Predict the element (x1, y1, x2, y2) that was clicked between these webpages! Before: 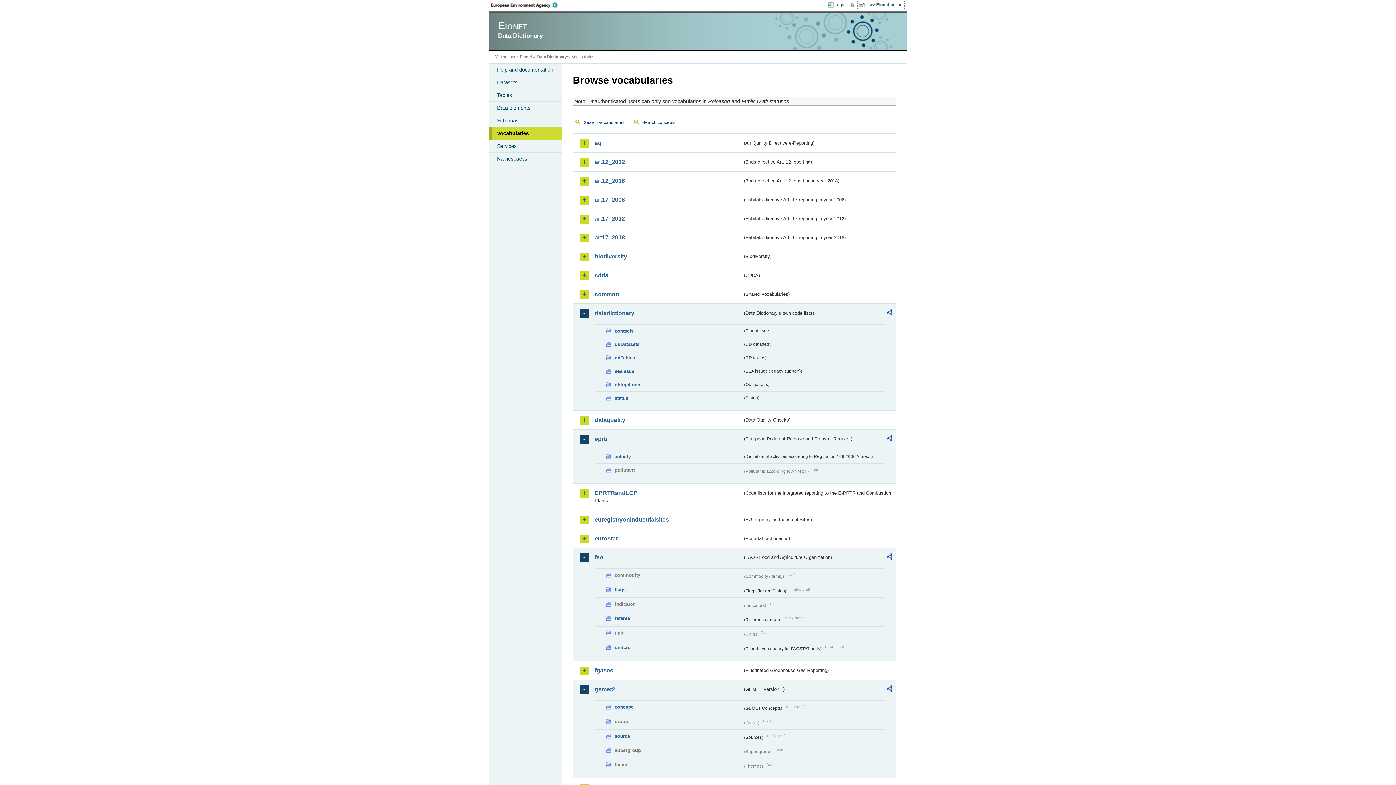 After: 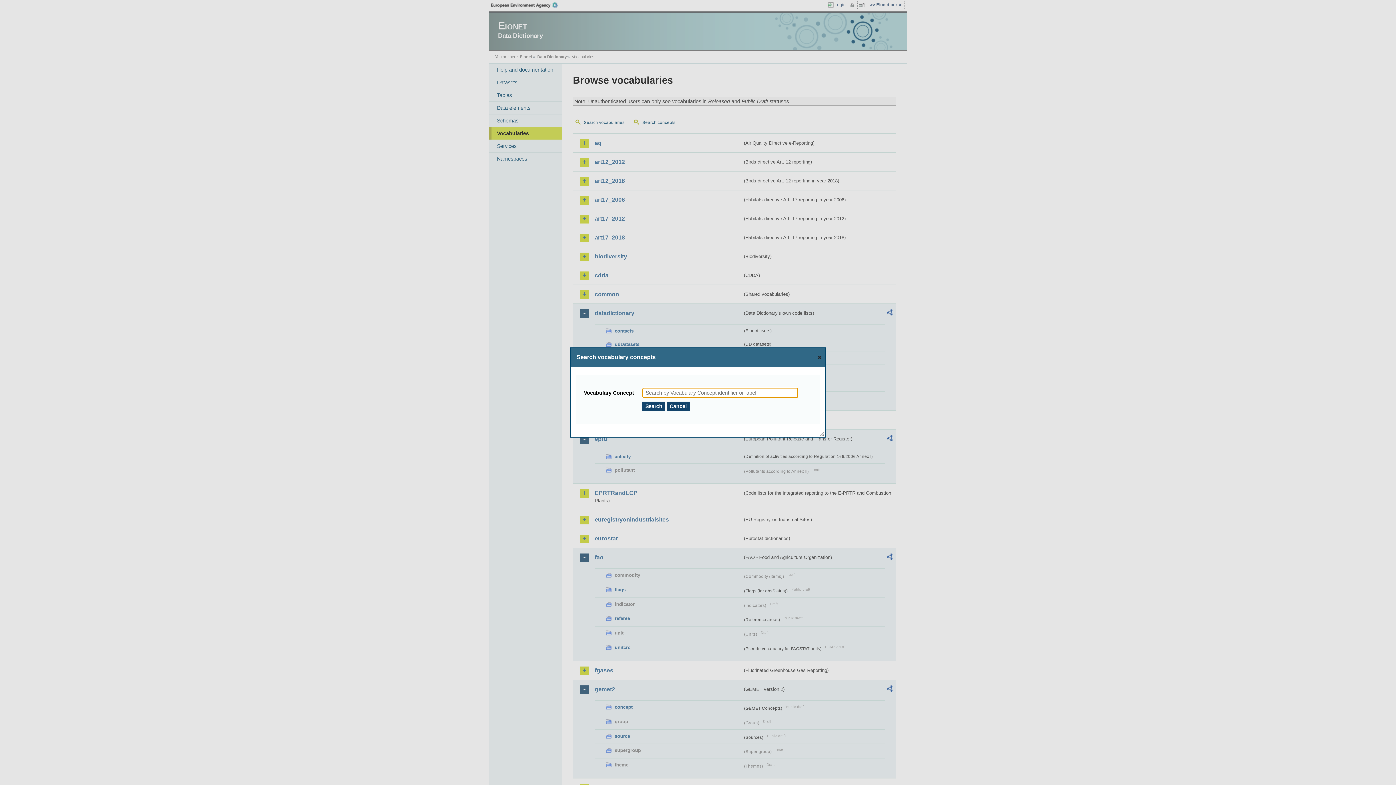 Action: label: Search concepts bbox: (631, 117, 681, 128)